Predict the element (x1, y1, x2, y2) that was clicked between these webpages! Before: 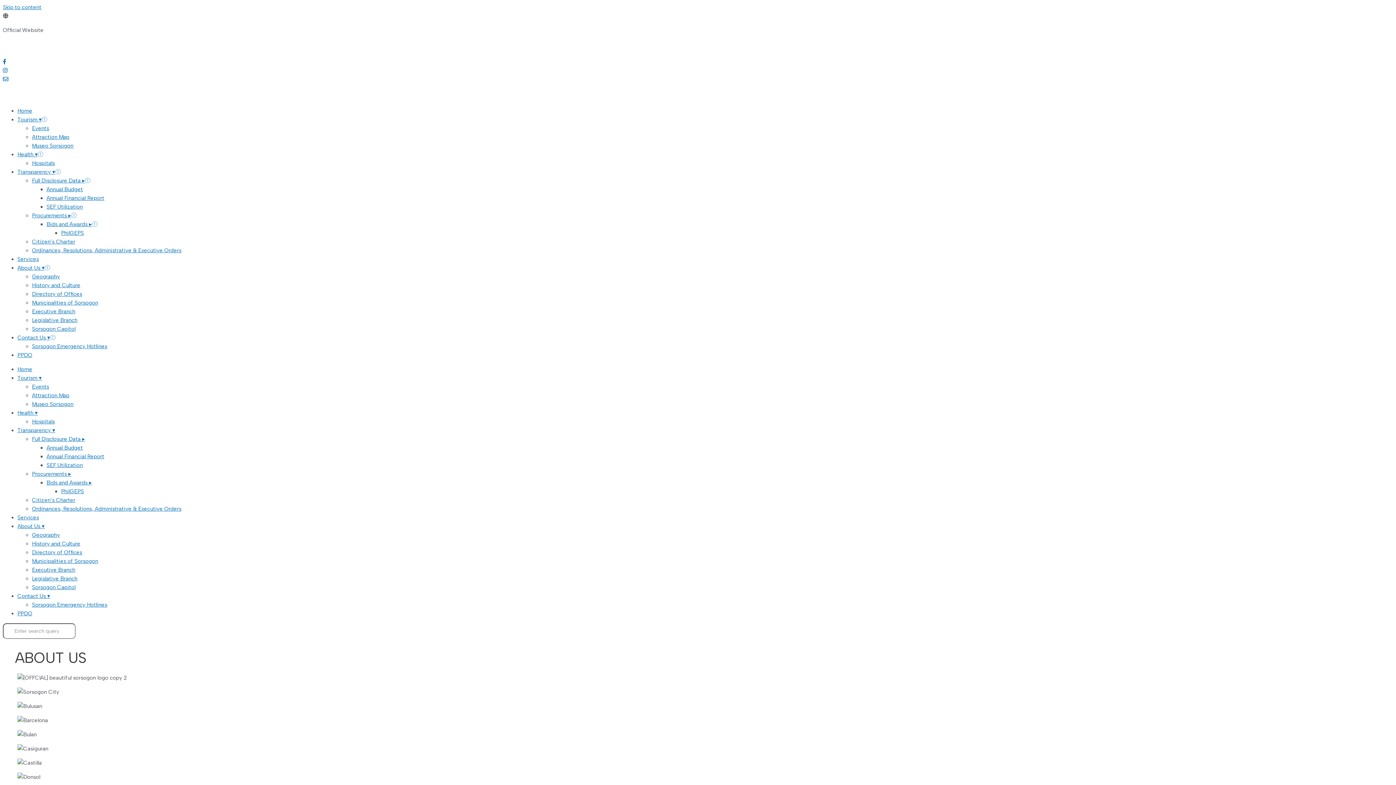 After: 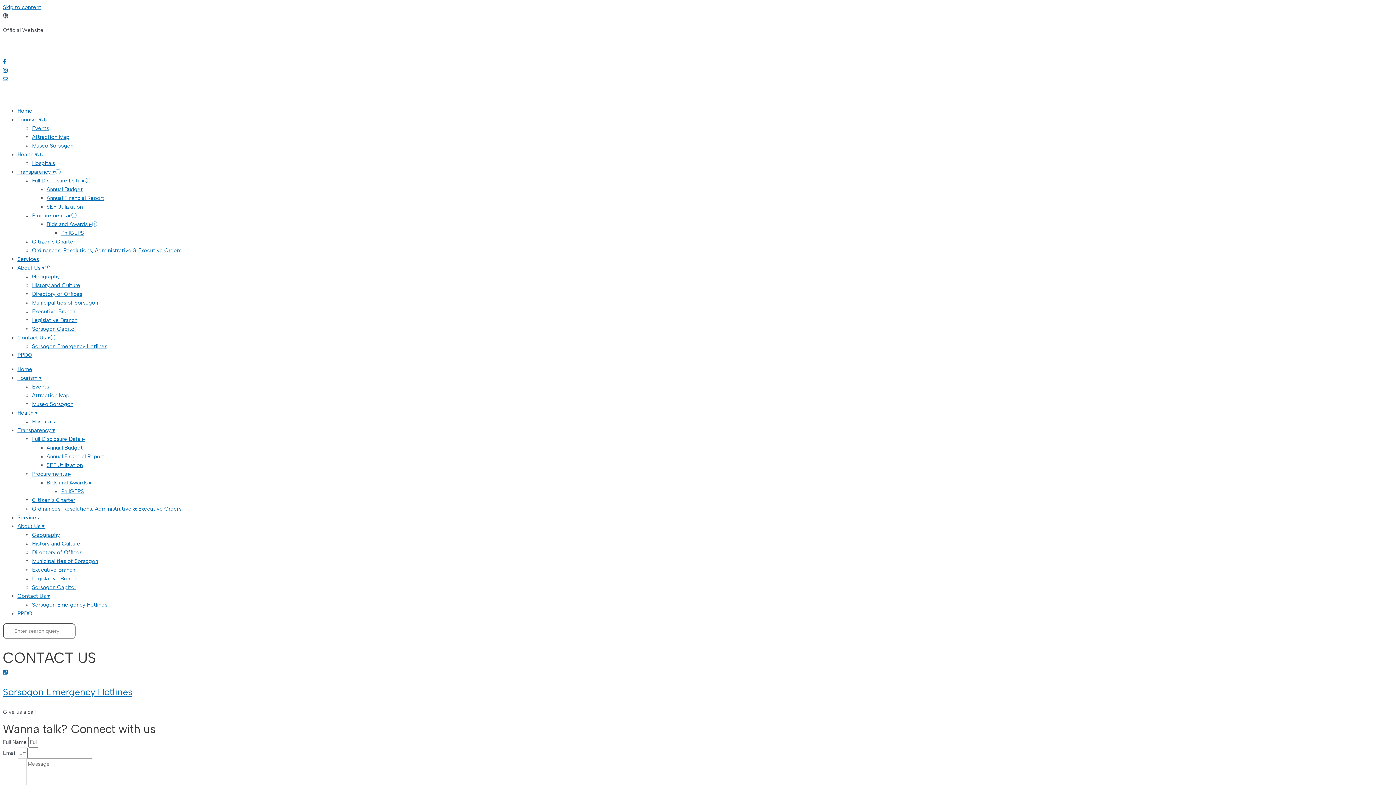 Action: bbox: (17, 334, 55, 341) label: Contact Us ▾